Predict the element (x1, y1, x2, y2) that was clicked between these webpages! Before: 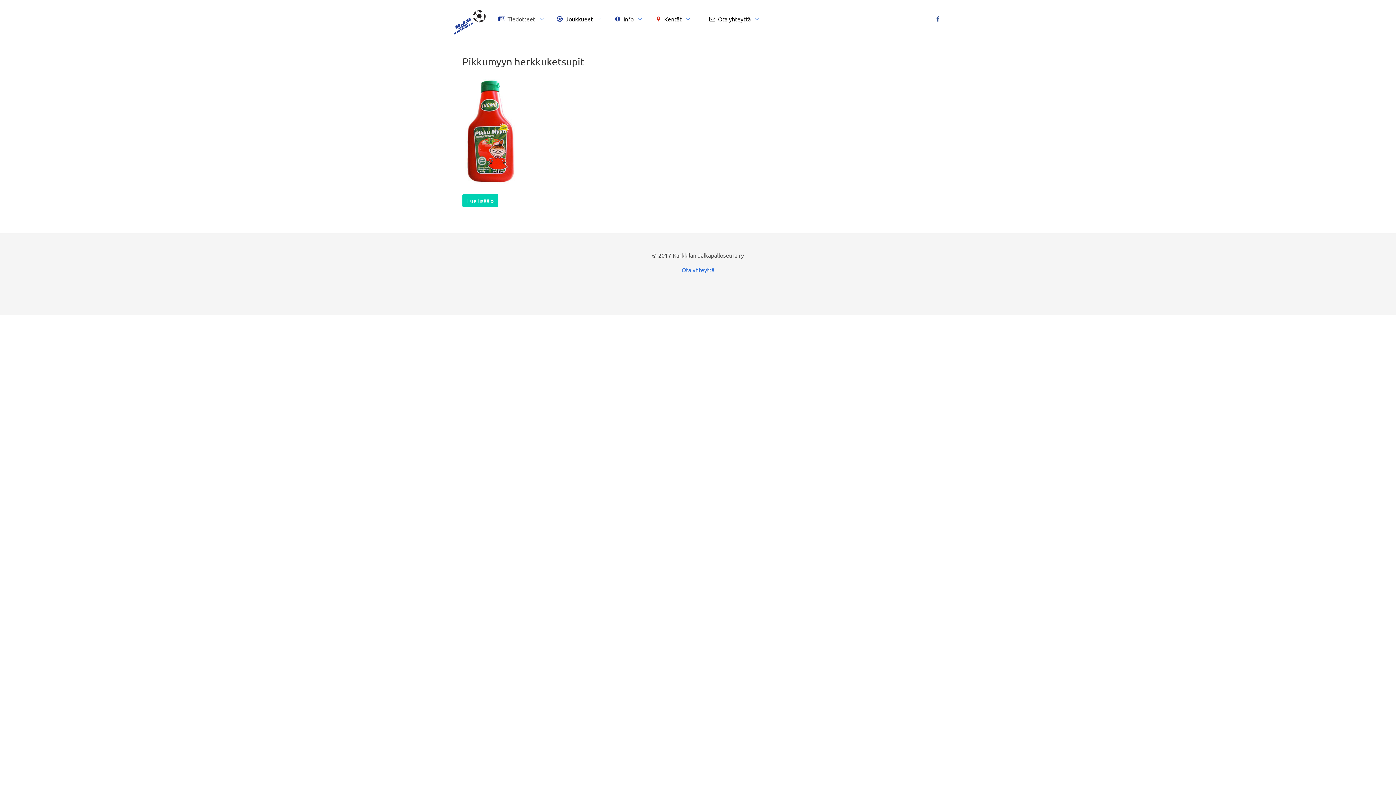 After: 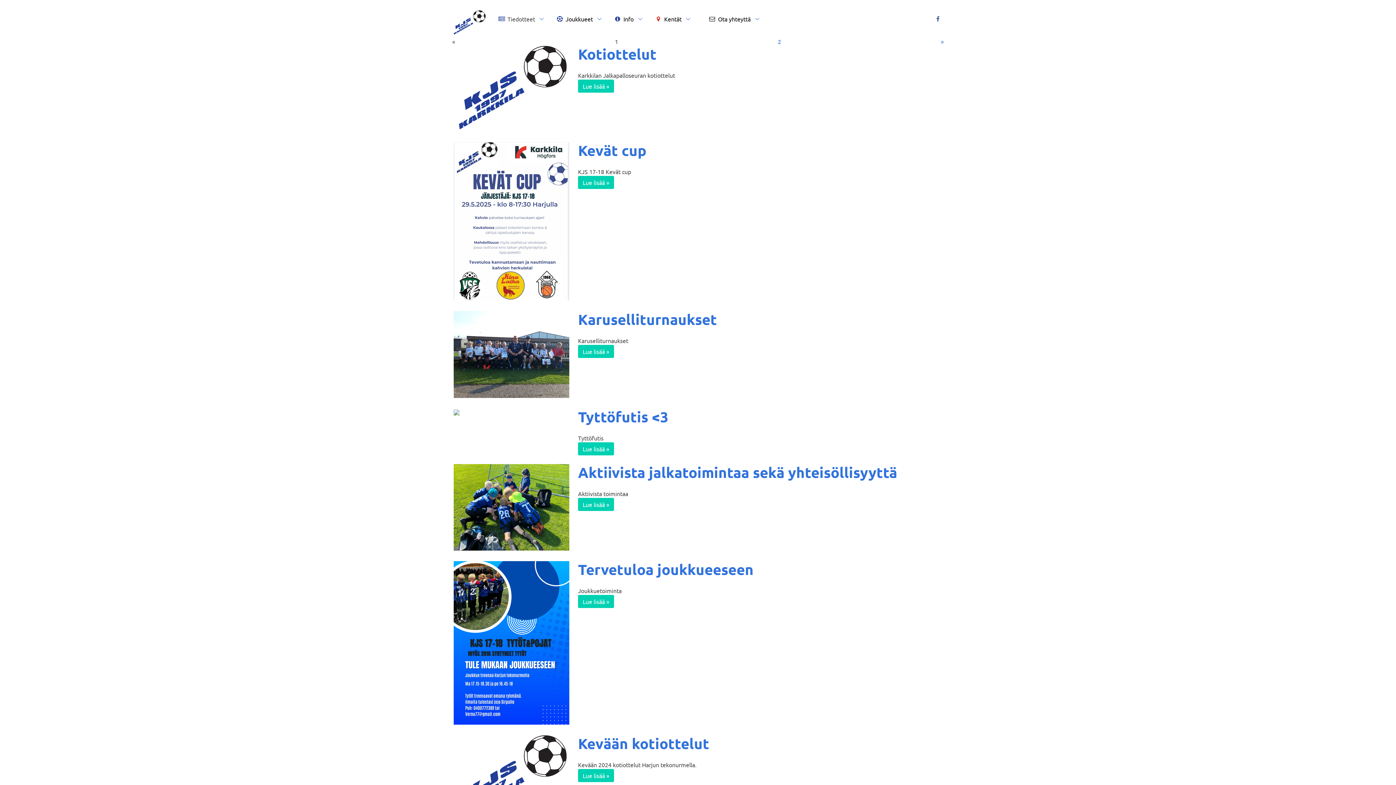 Action: label:  Tiedotteet bbox: (491, 0, 549, 37)